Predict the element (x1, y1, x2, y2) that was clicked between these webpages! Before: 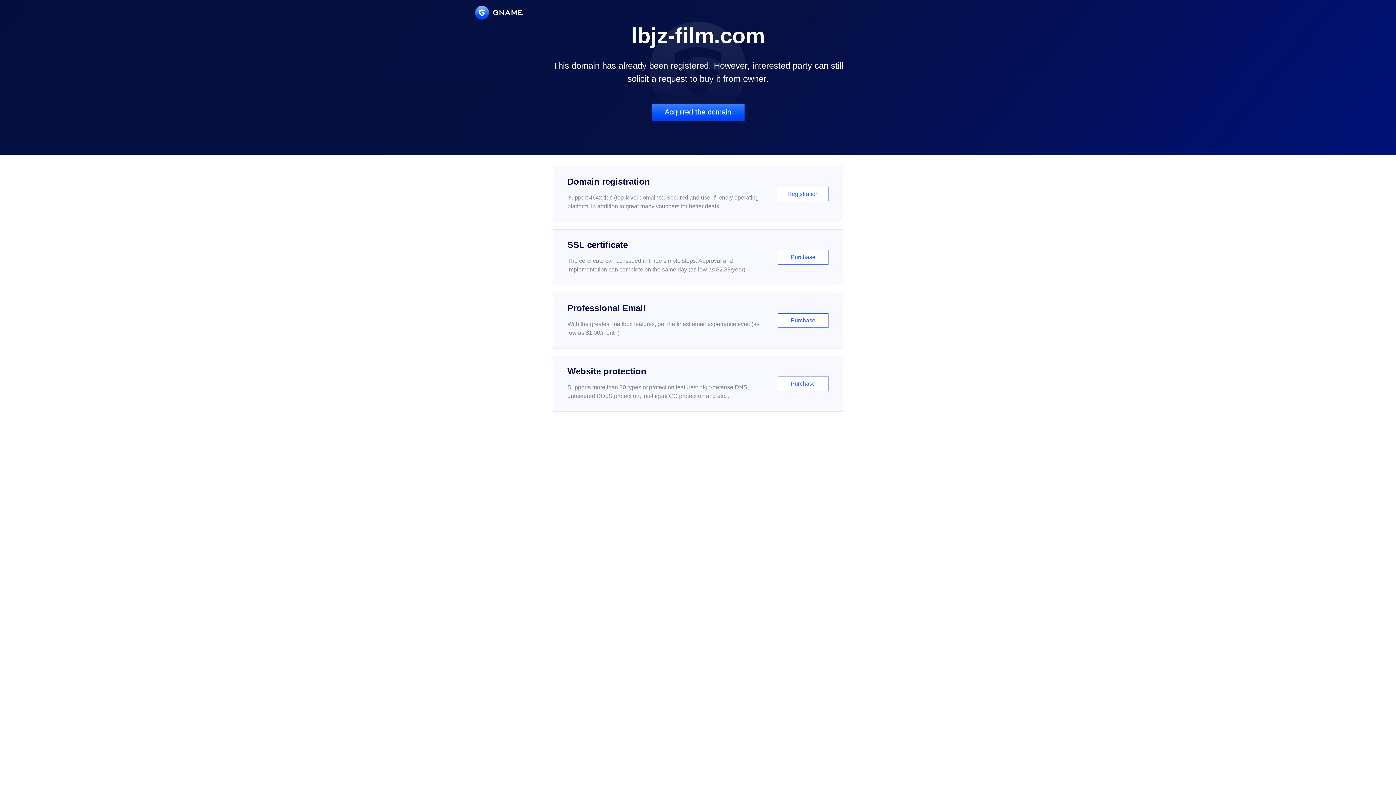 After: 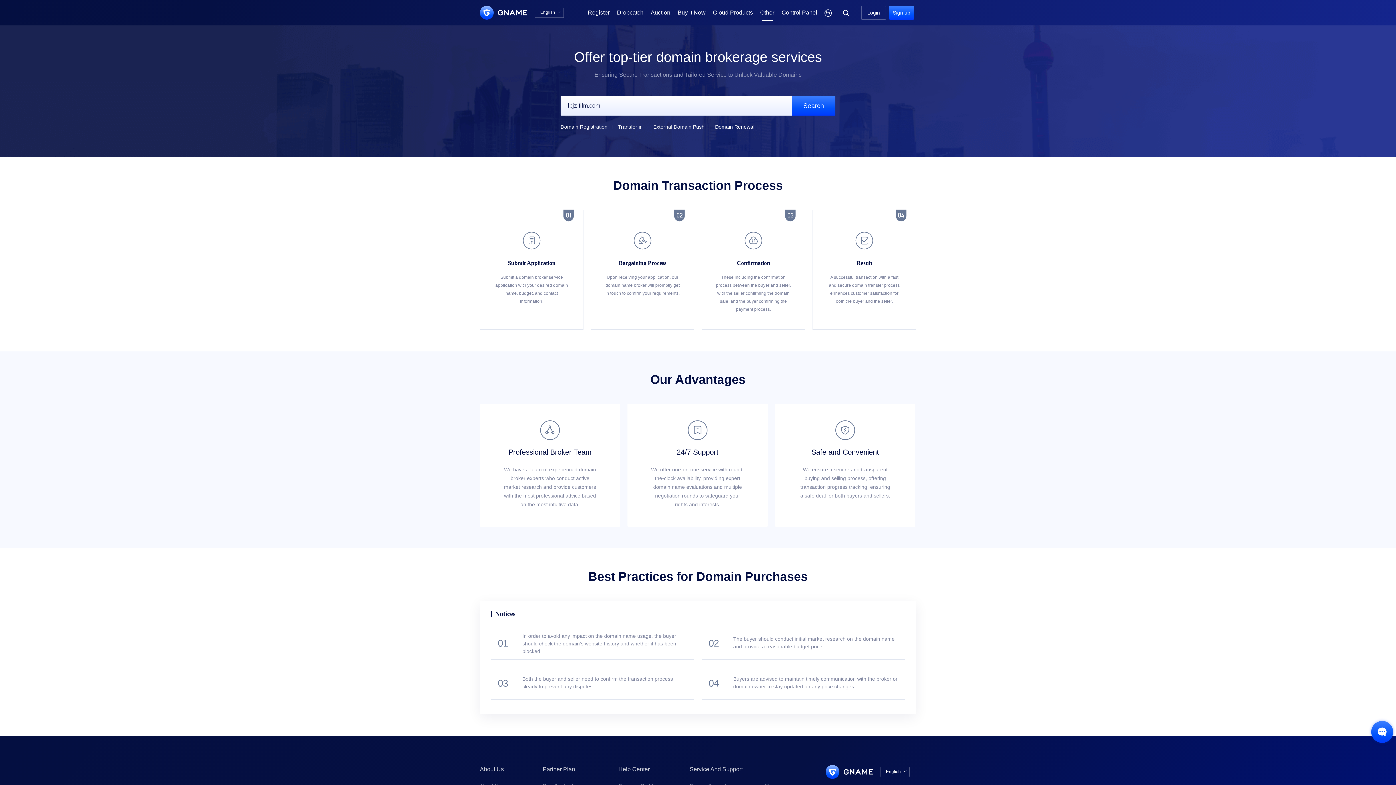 Action: label: Acquired the domain bbox: (651, 103, 744, 121)